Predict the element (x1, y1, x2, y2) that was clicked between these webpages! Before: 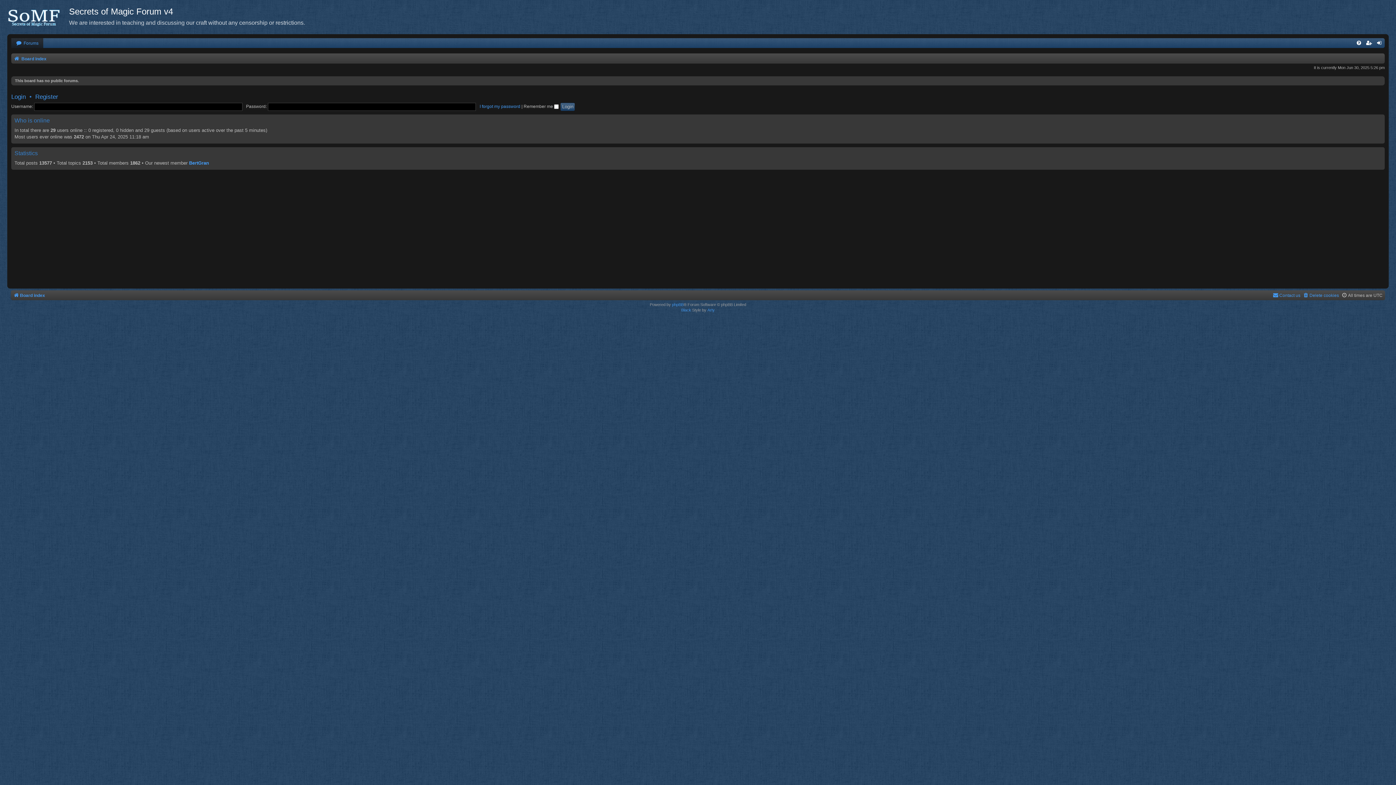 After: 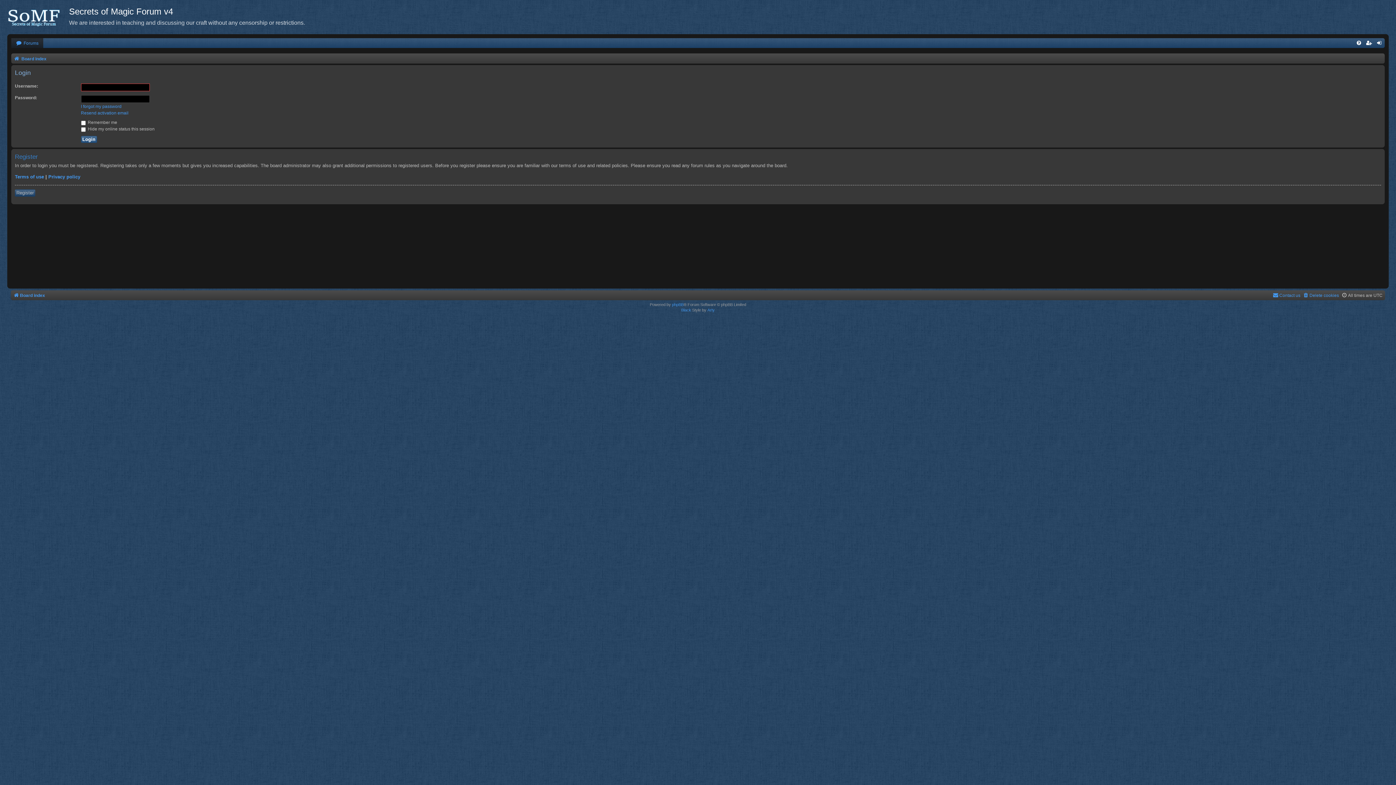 Action: label: Login bbox: (11, 92, 25, 100)